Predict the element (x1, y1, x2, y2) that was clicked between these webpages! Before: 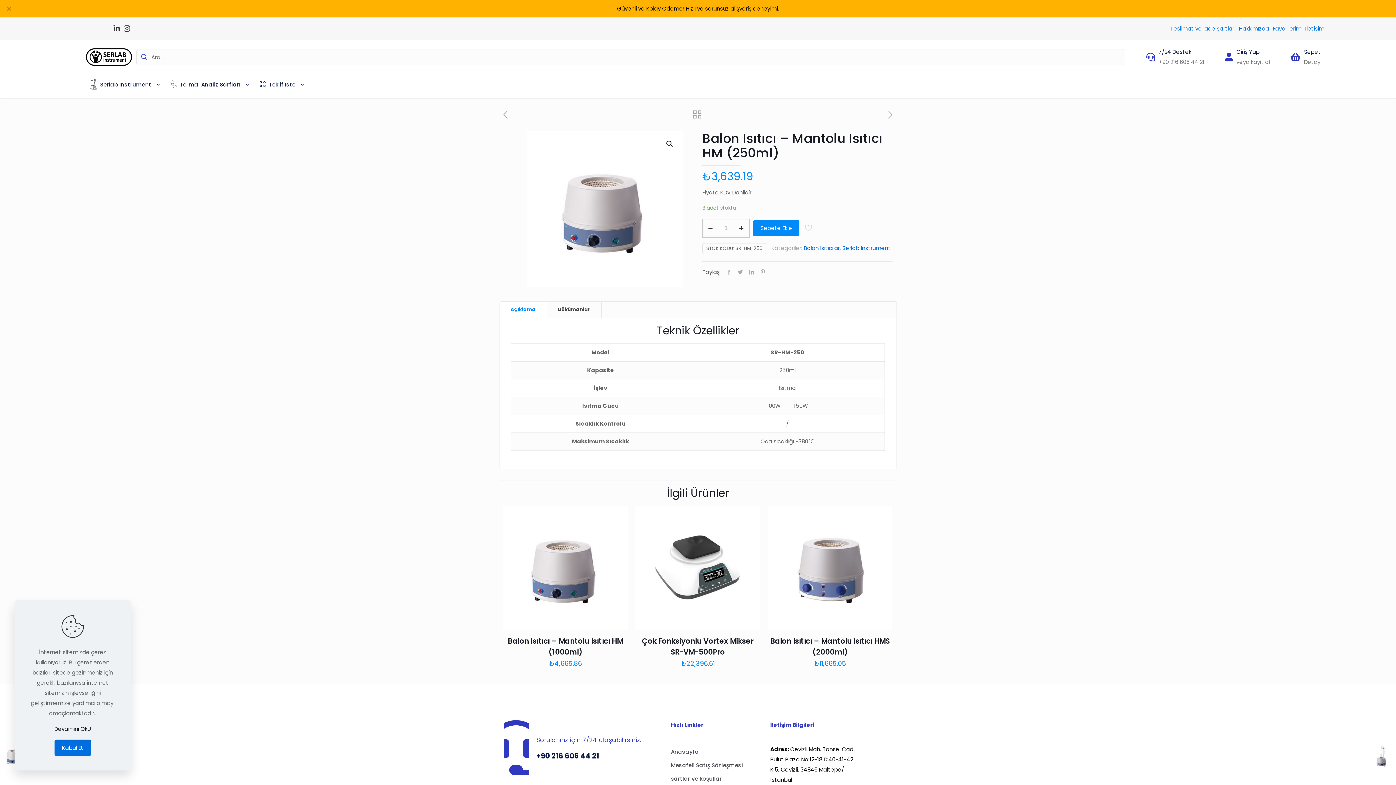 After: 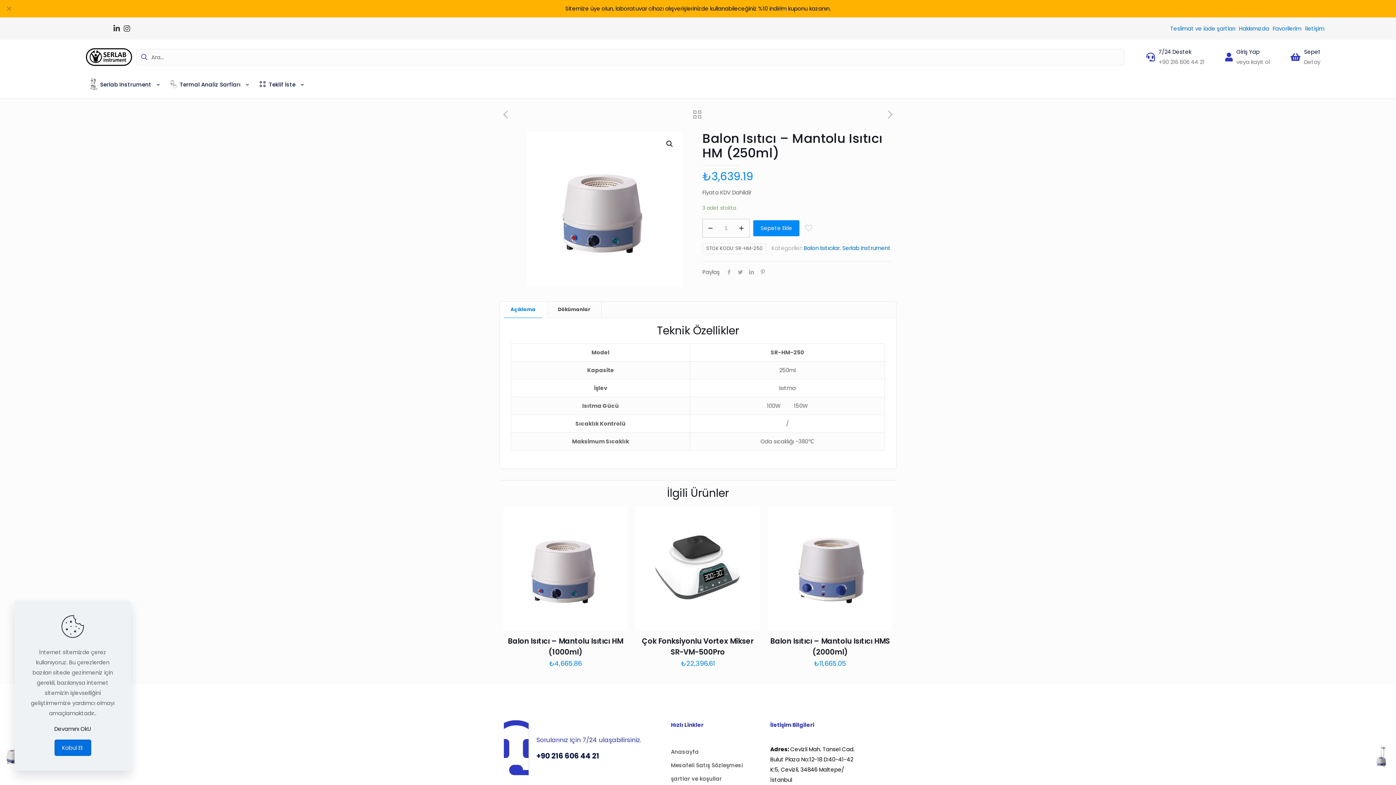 Action: label: Açıklama bbox: (499, 301, 546, 317)